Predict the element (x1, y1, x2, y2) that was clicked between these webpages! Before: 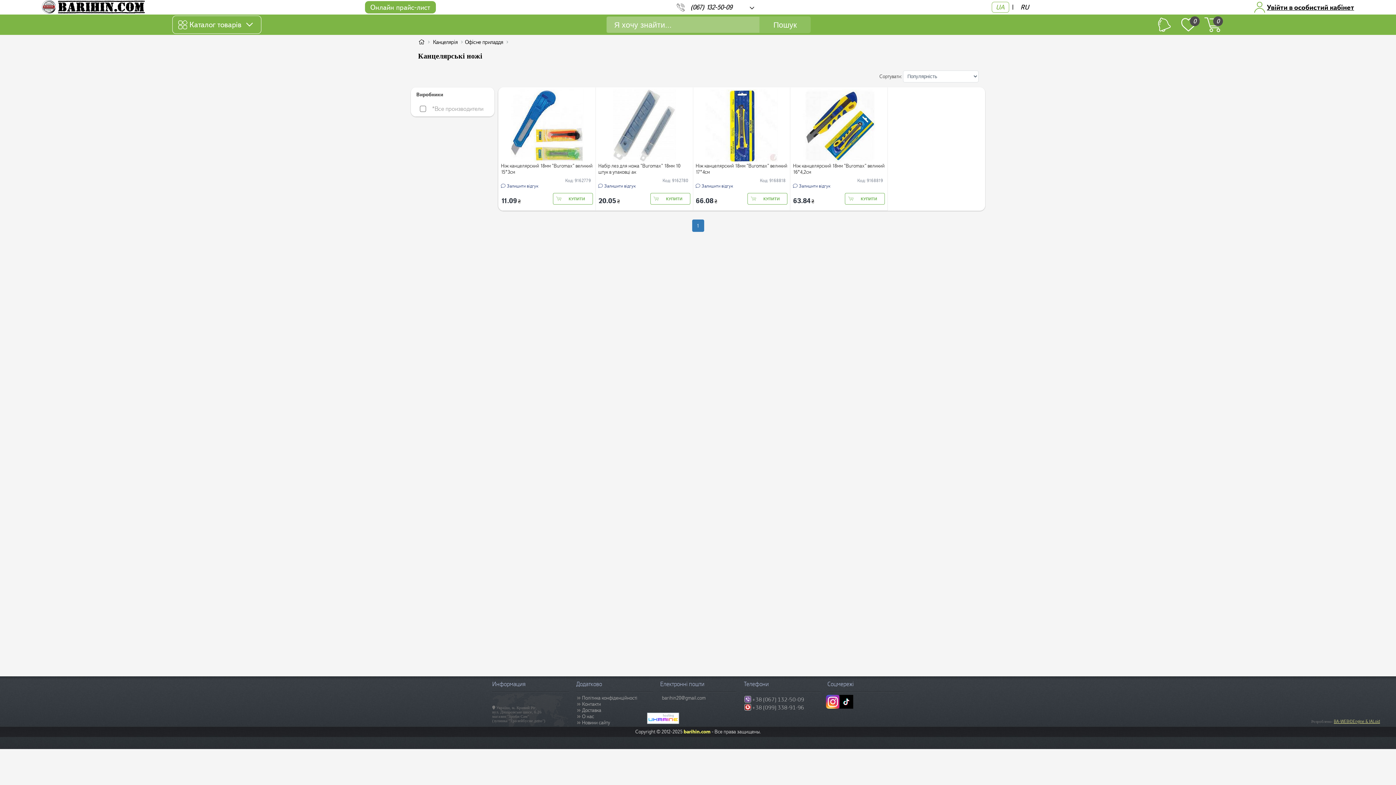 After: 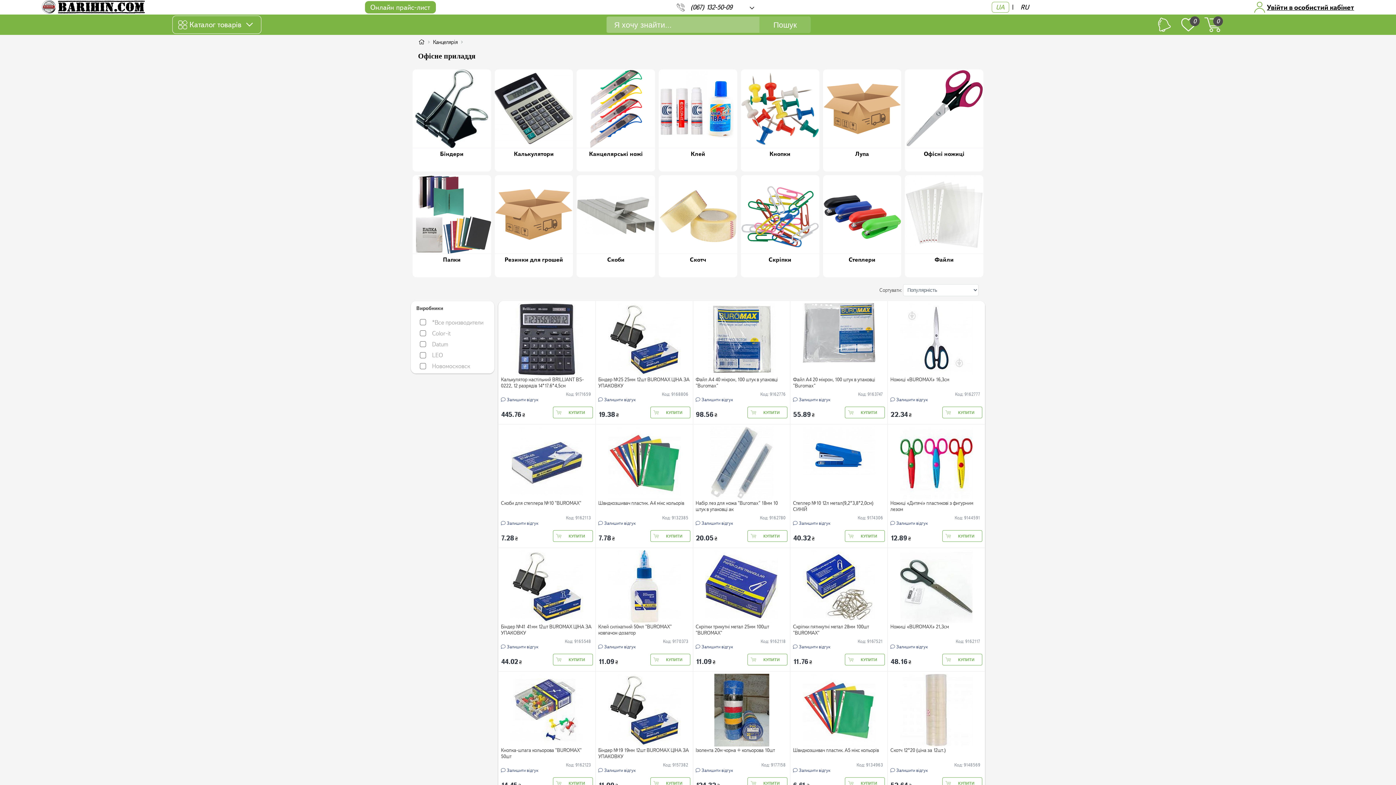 Action: bbox: (462, 36, 505, 47) label: Офісне приладдя